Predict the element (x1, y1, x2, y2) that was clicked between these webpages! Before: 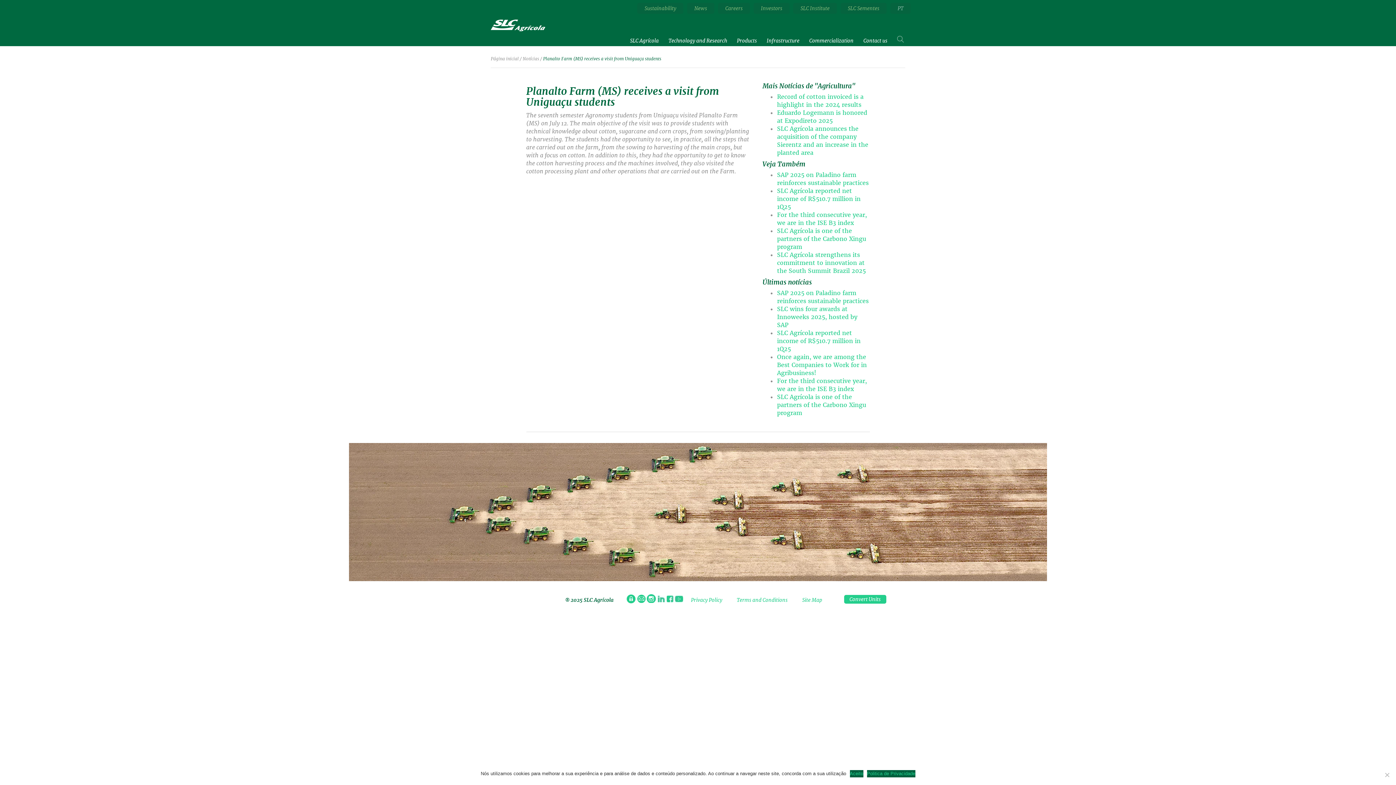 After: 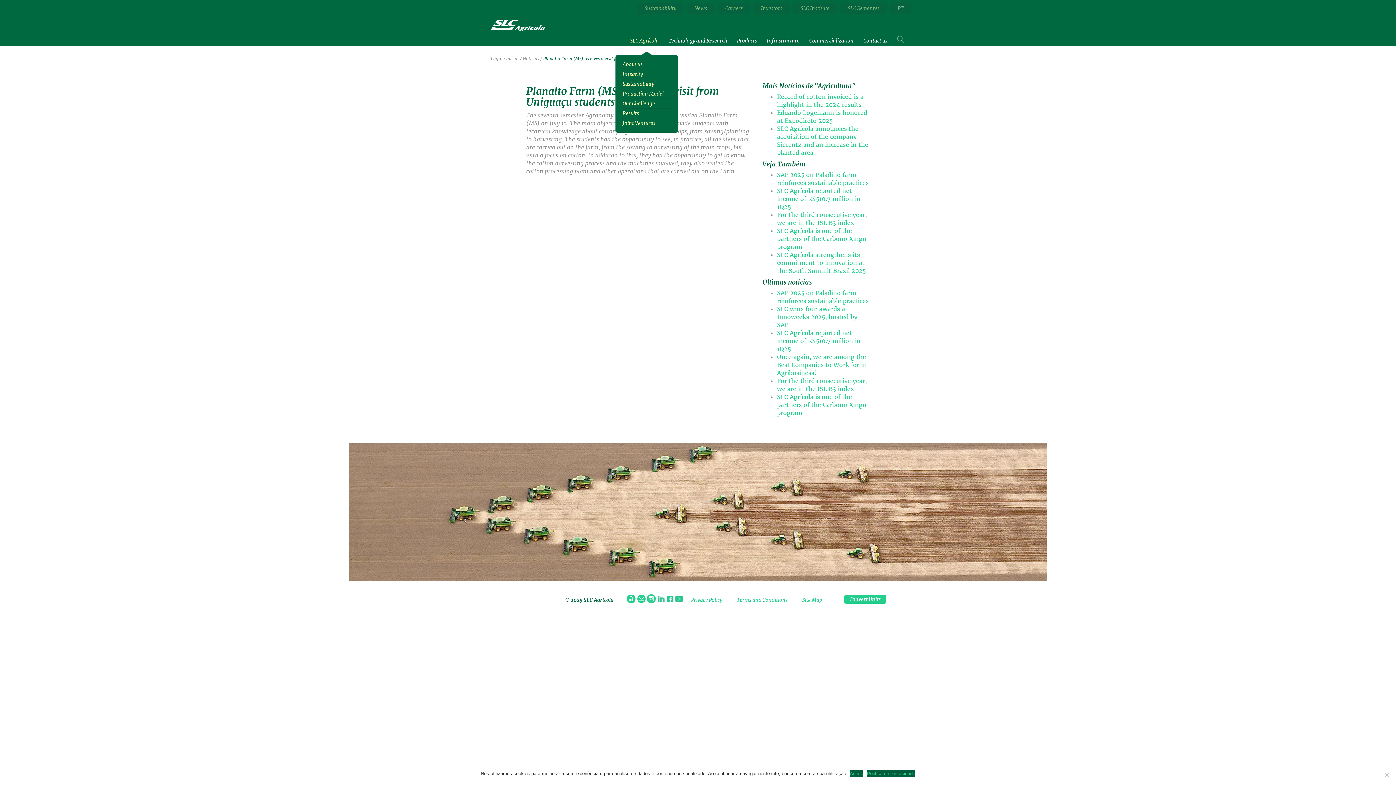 Action: label: SLC Agrícola bbox: (630, 37, 658, 53)